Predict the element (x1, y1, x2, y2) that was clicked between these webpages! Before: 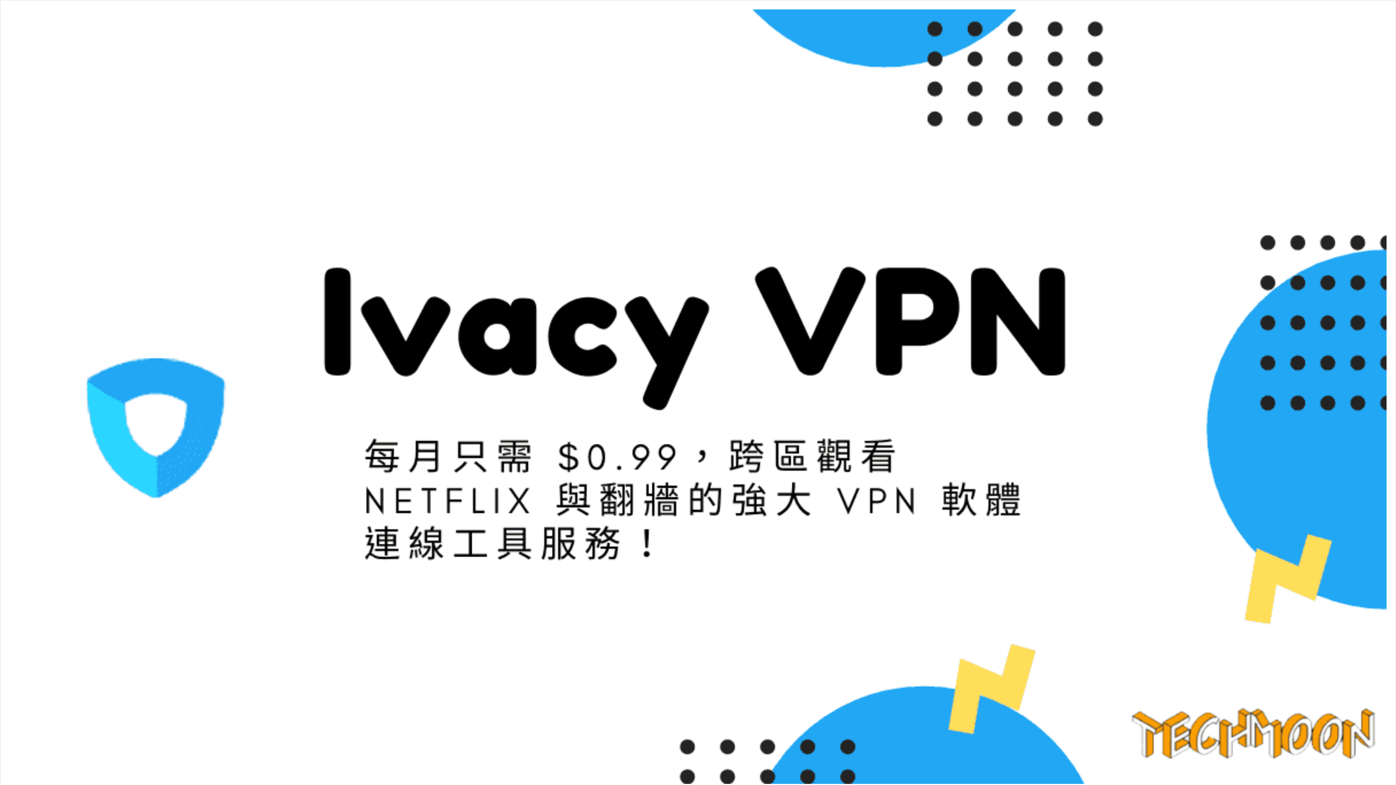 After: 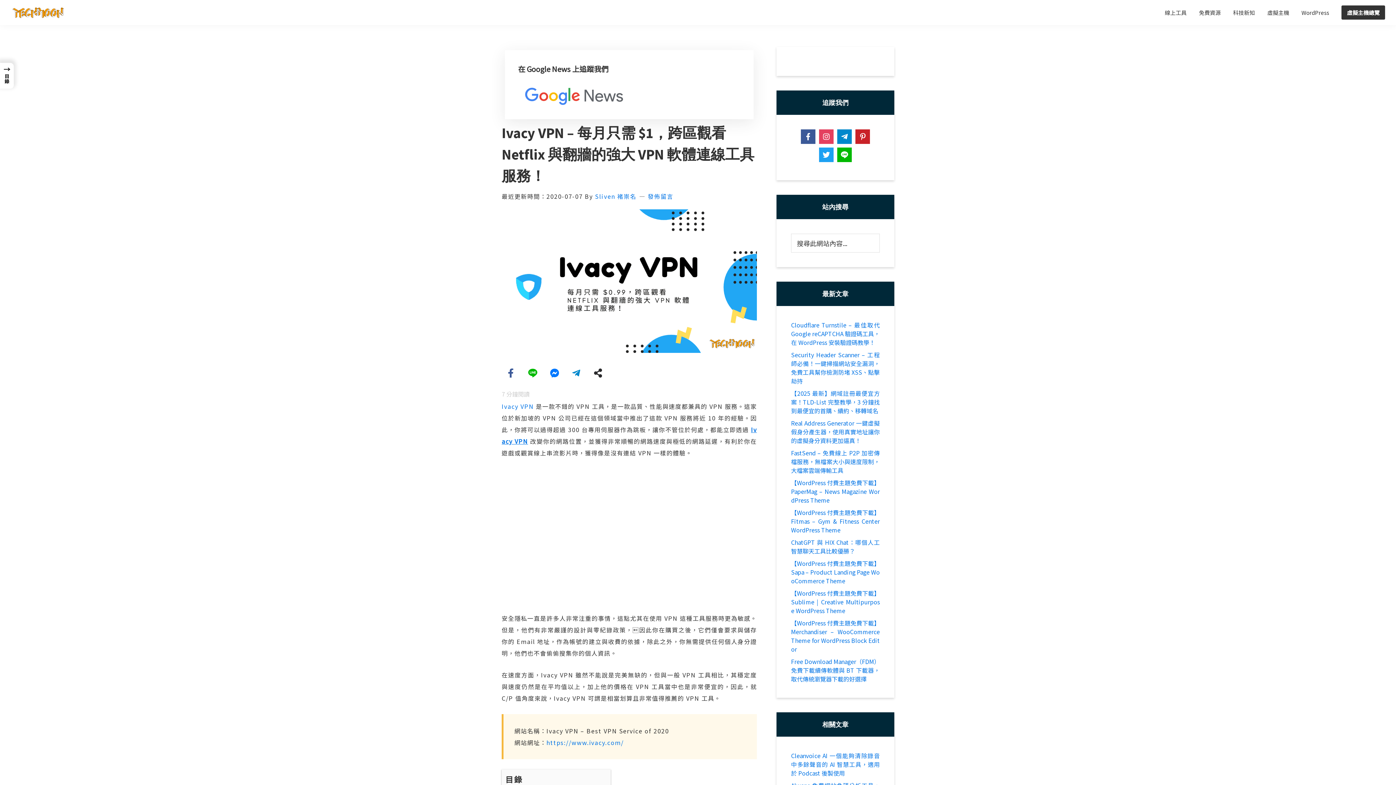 Action: bbox: (9, 778, 1386, 785)